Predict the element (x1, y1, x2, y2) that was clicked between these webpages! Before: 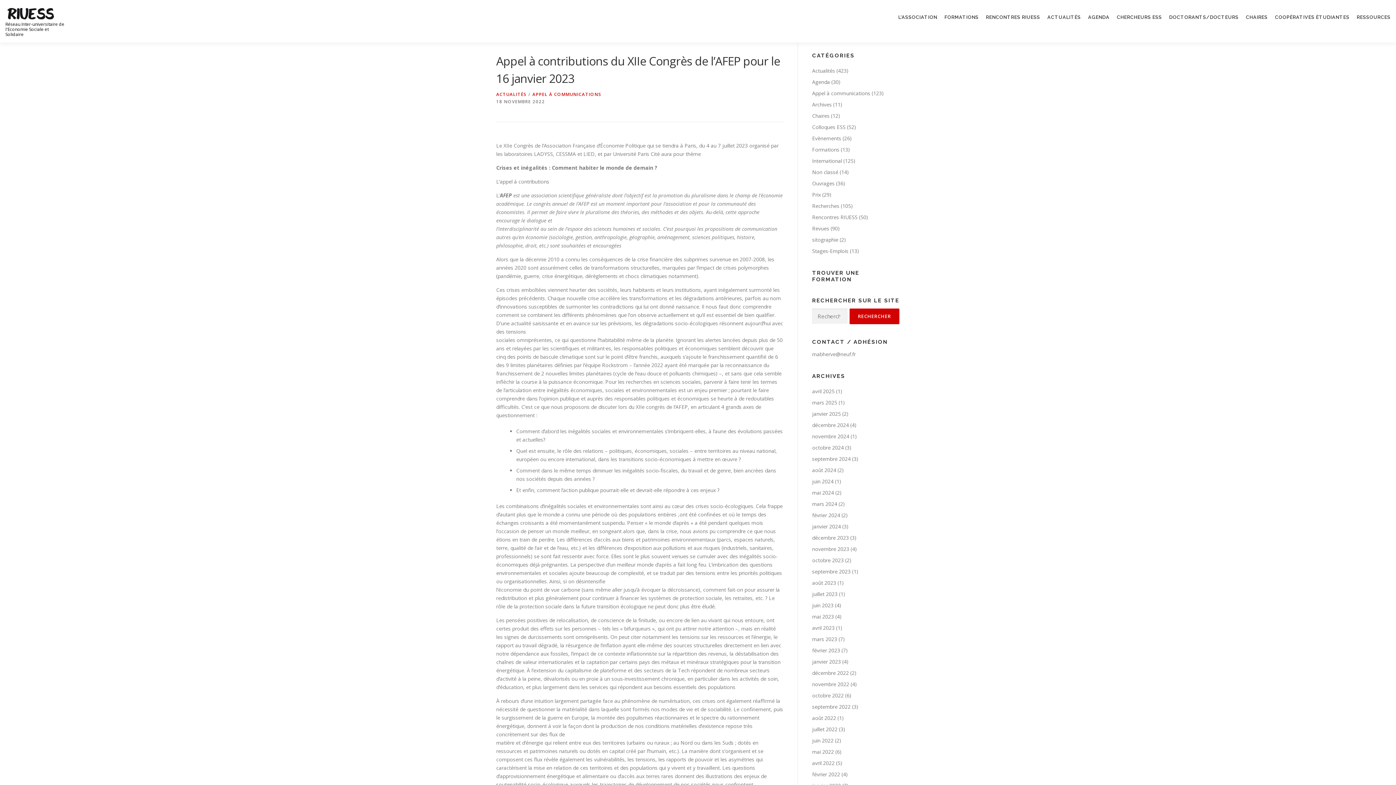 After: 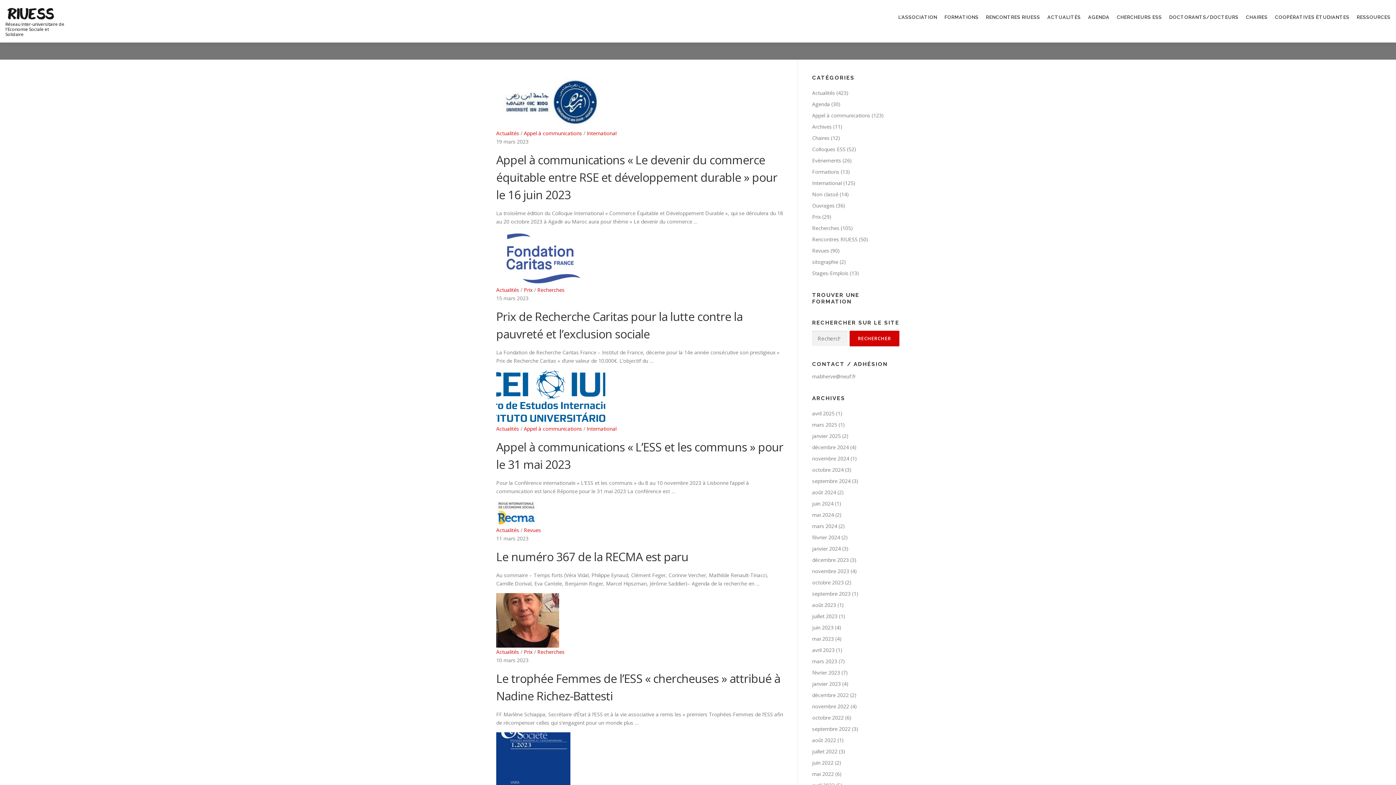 Action: label: mars 2023 bbox: (812, 636, 837, 642)